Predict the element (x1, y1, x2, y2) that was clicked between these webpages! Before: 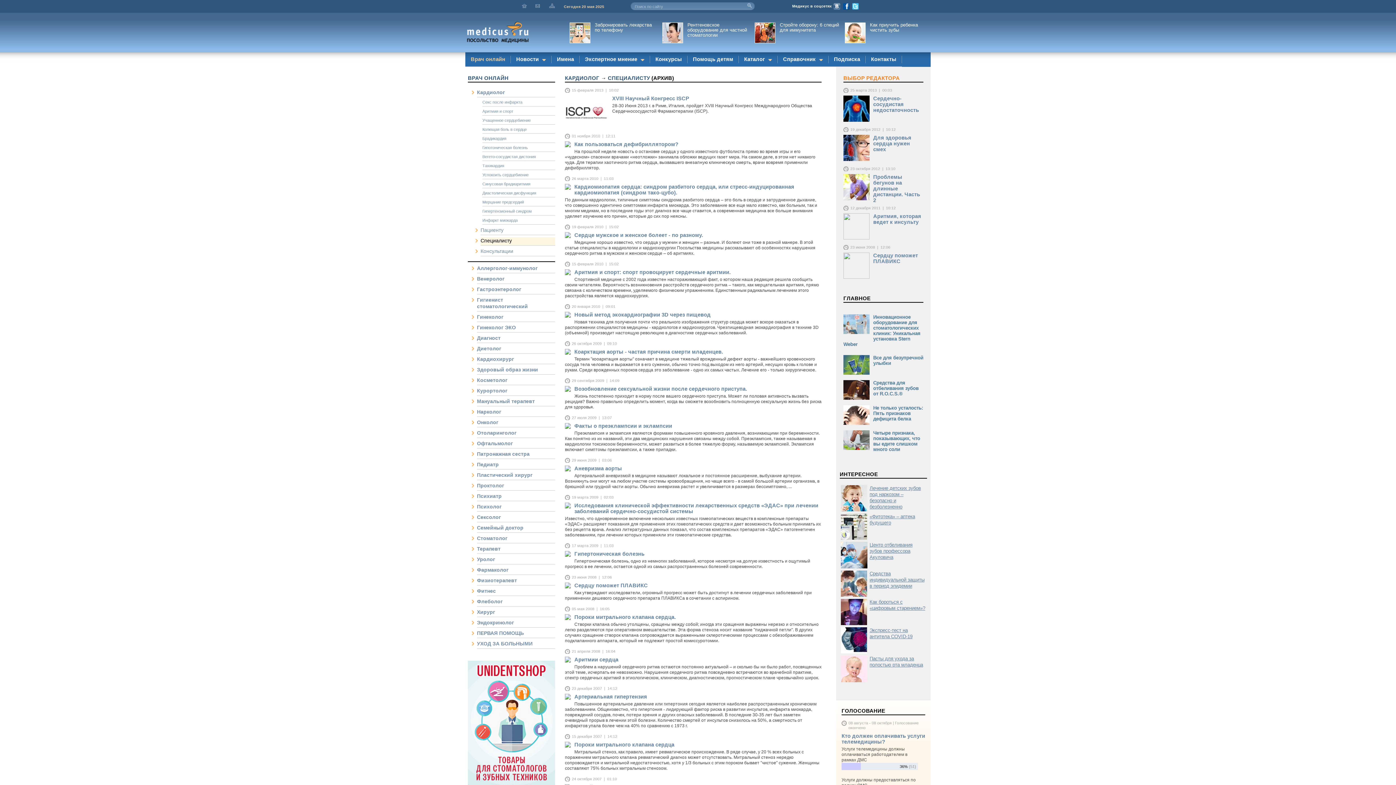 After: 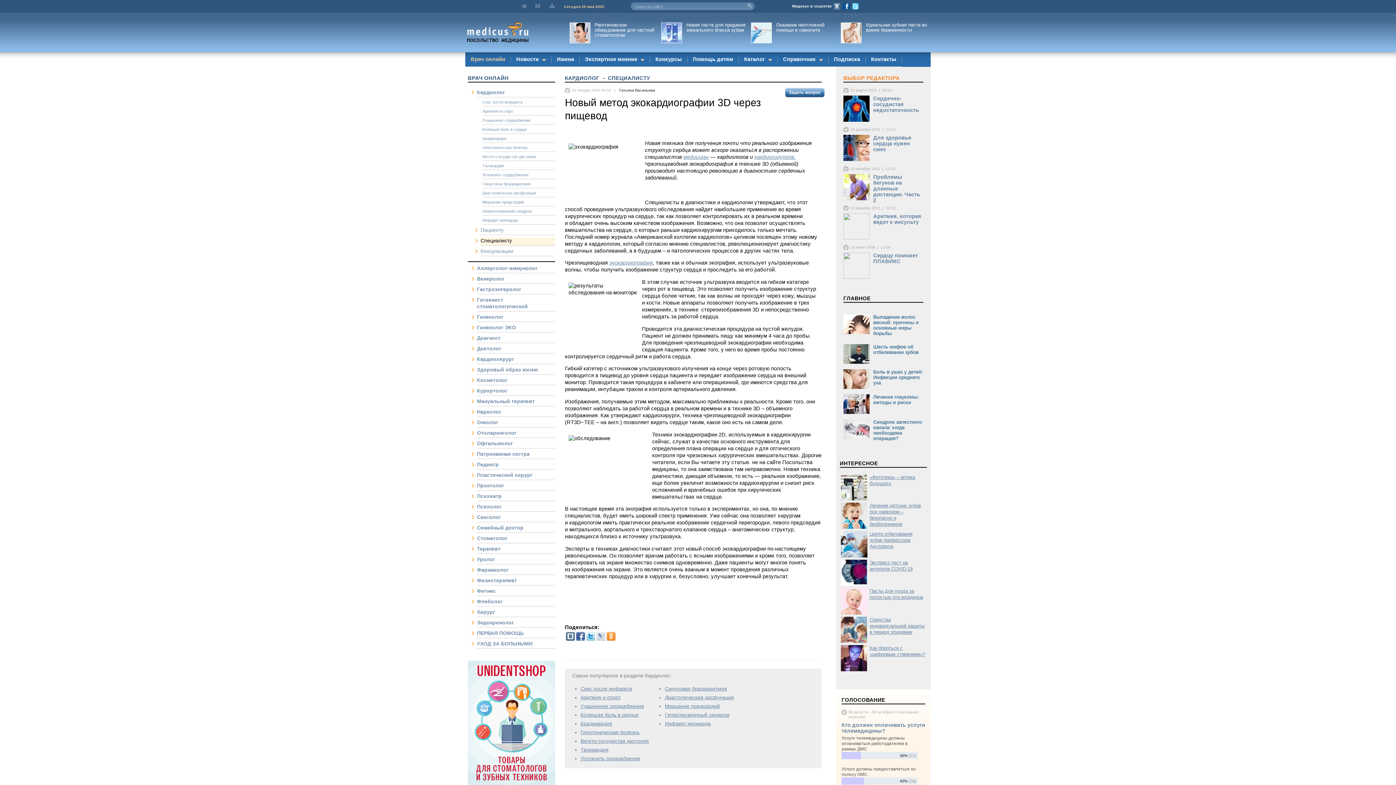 Action: label: Новый метод экокардиографии 3D через пищевод bbox: (574, 312, 710, 317)